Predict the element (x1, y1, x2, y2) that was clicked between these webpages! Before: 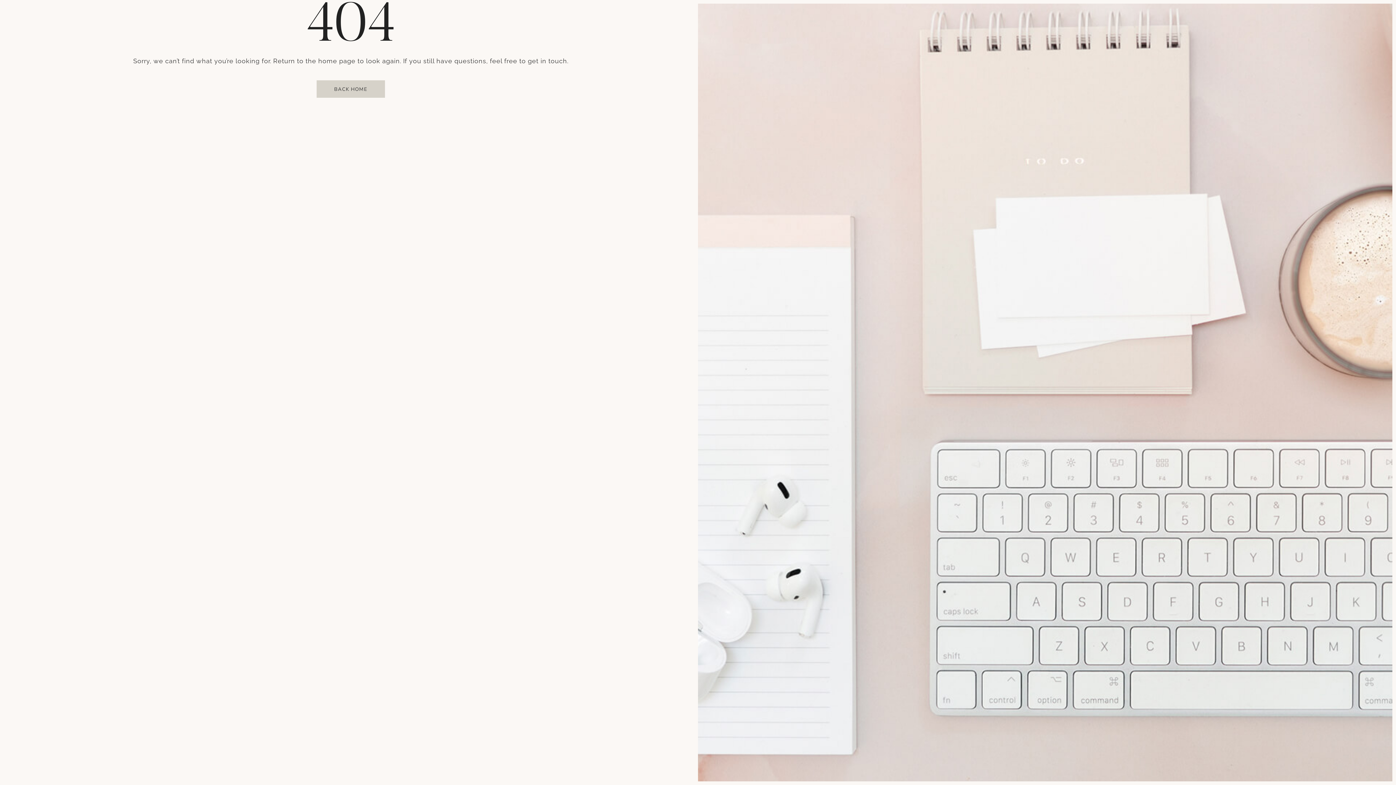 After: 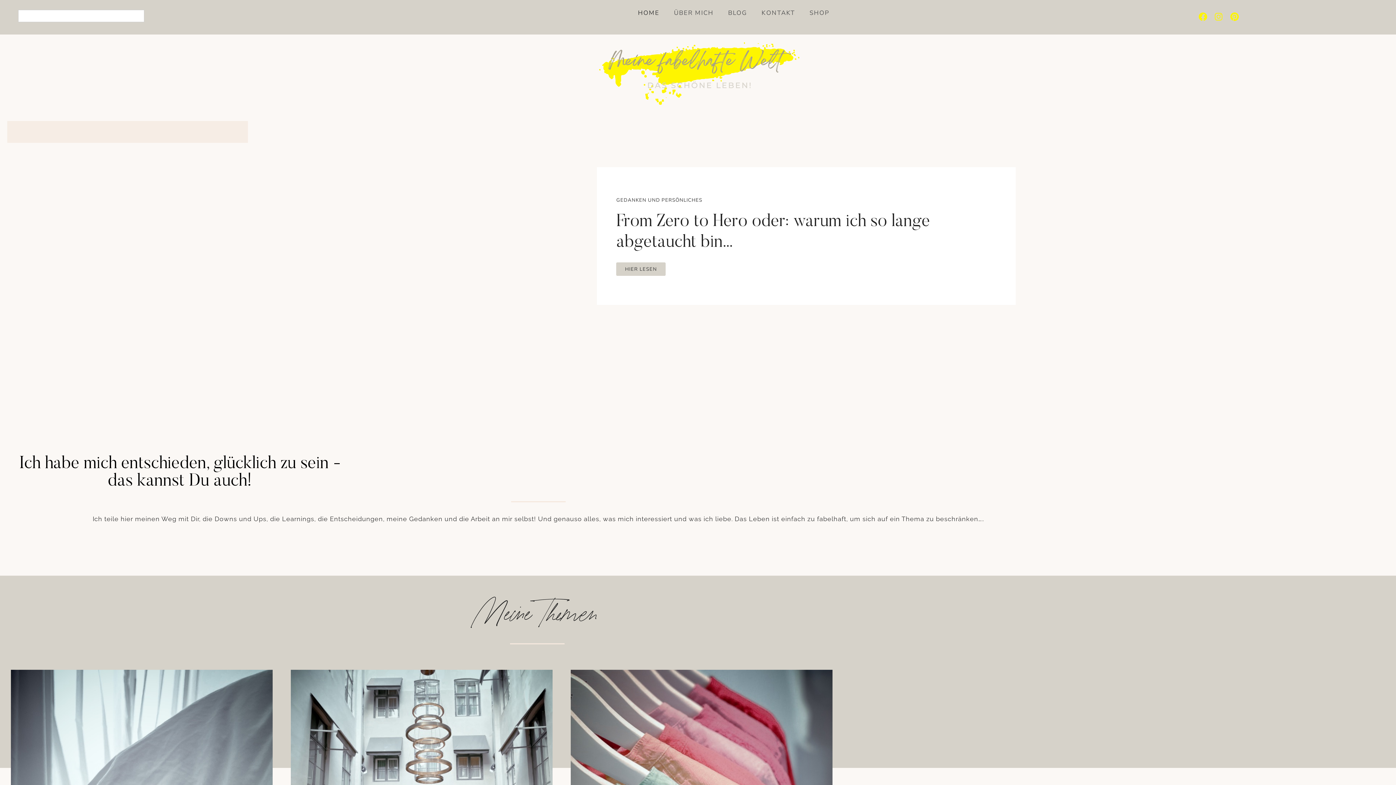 Action: label: BACK HOME bbox: (316, 80, 385, 97)